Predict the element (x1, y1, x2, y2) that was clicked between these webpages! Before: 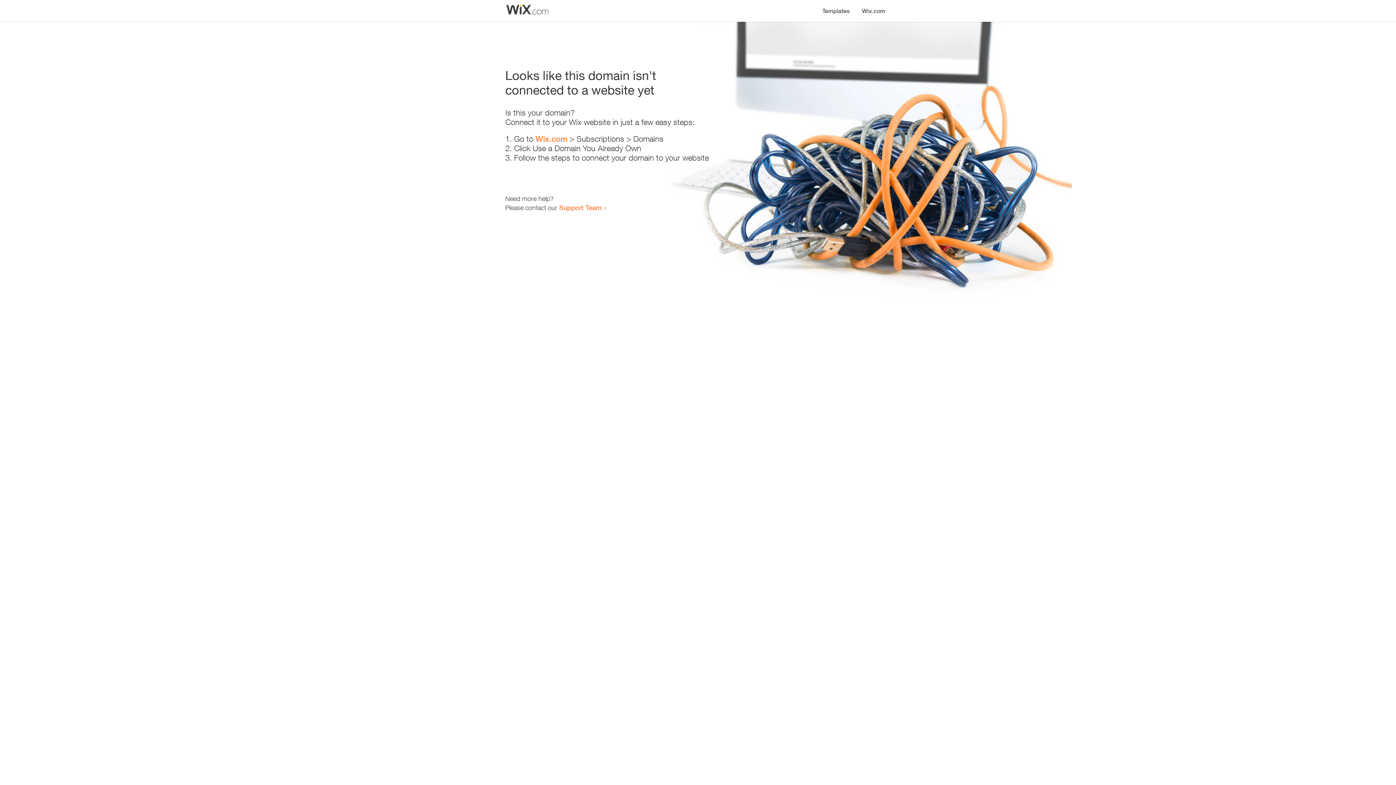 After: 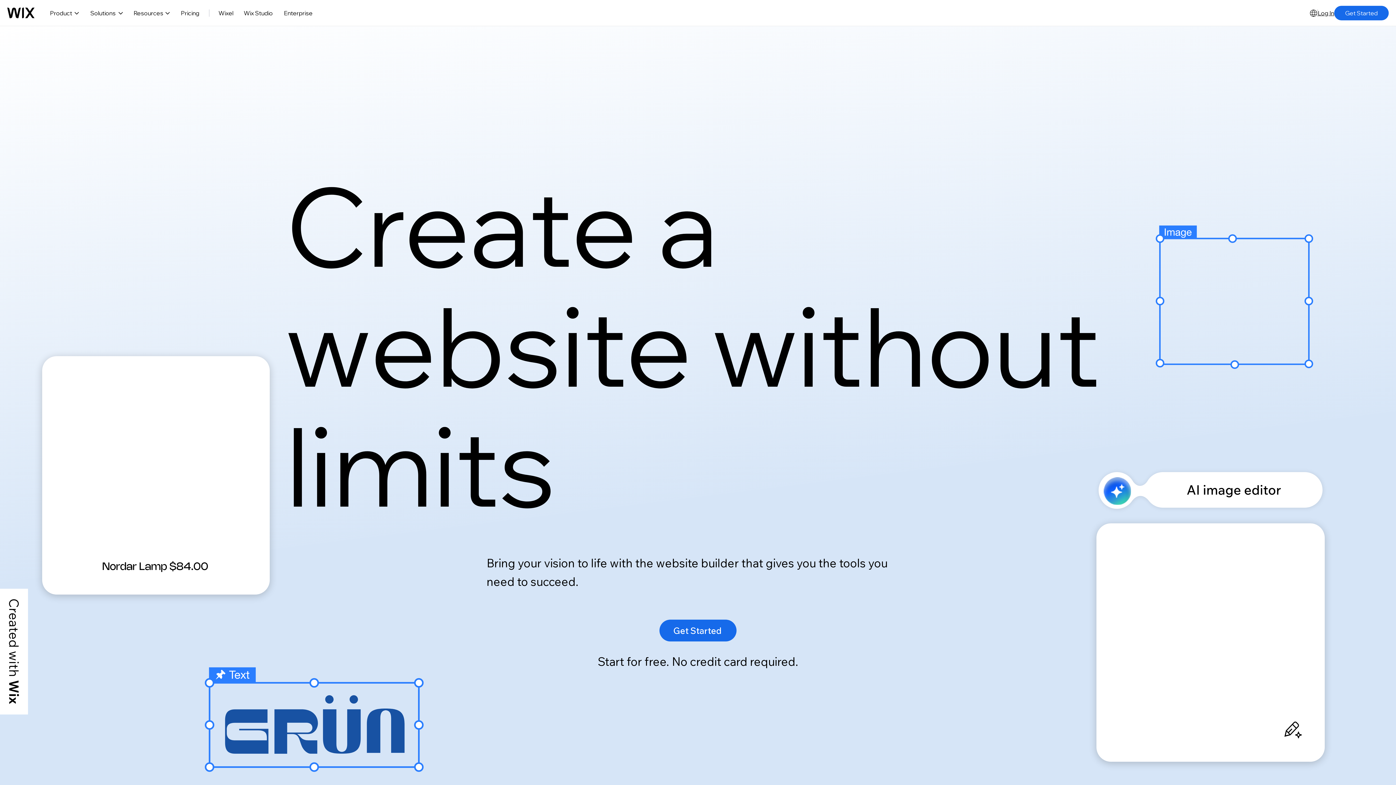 Action: label: Wix.com bbox: (535, 134, 567, 143)